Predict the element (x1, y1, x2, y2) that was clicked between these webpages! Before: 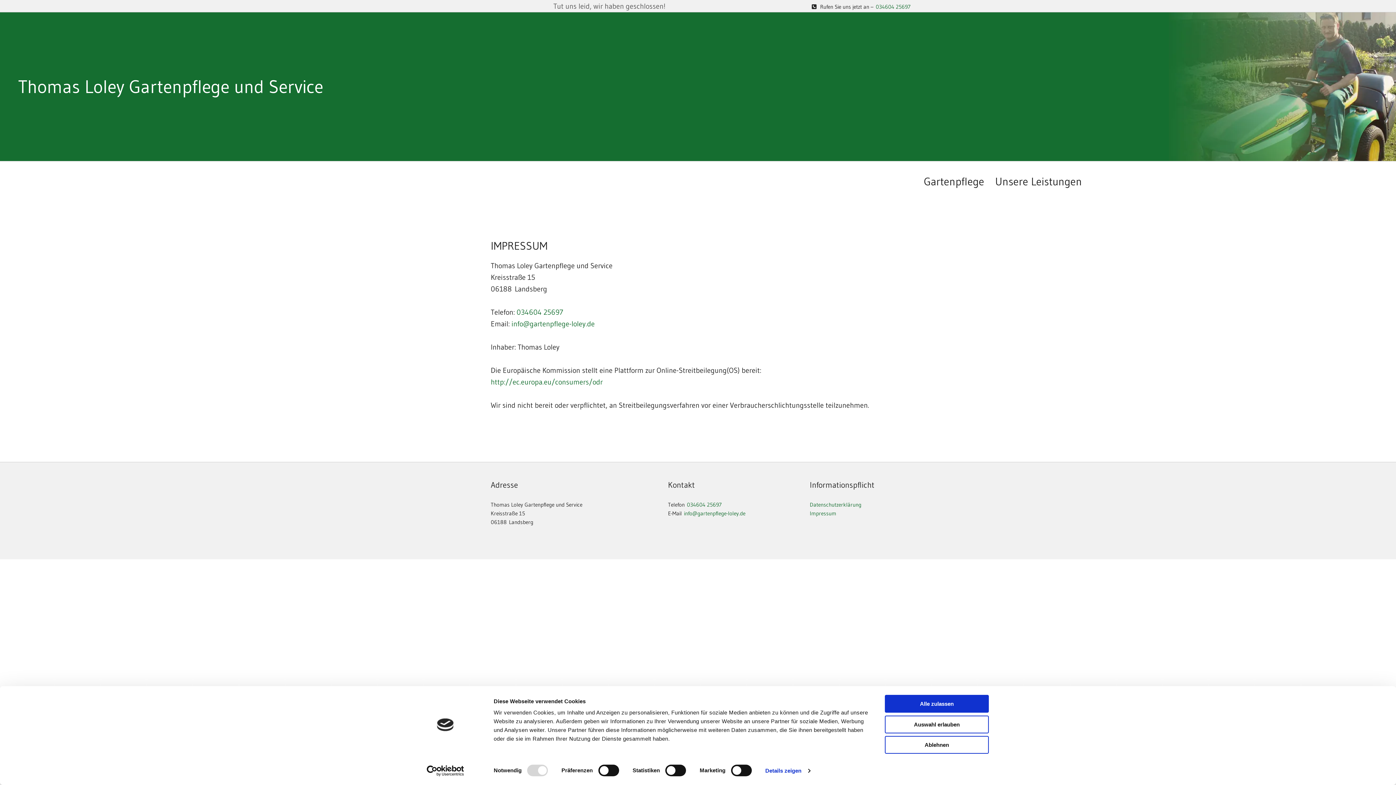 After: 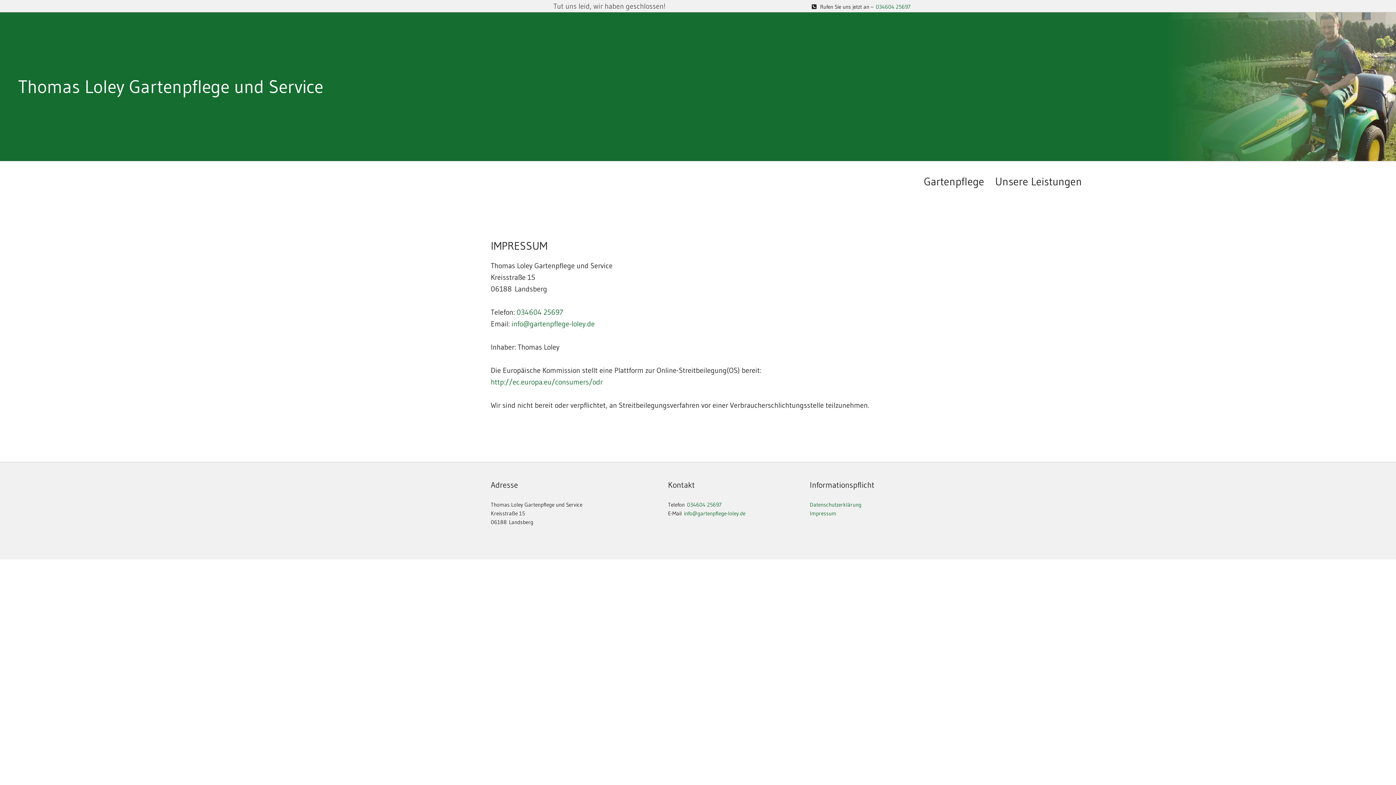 Action: label: Alle zulassen bbox: (885, 695, 989, 713)